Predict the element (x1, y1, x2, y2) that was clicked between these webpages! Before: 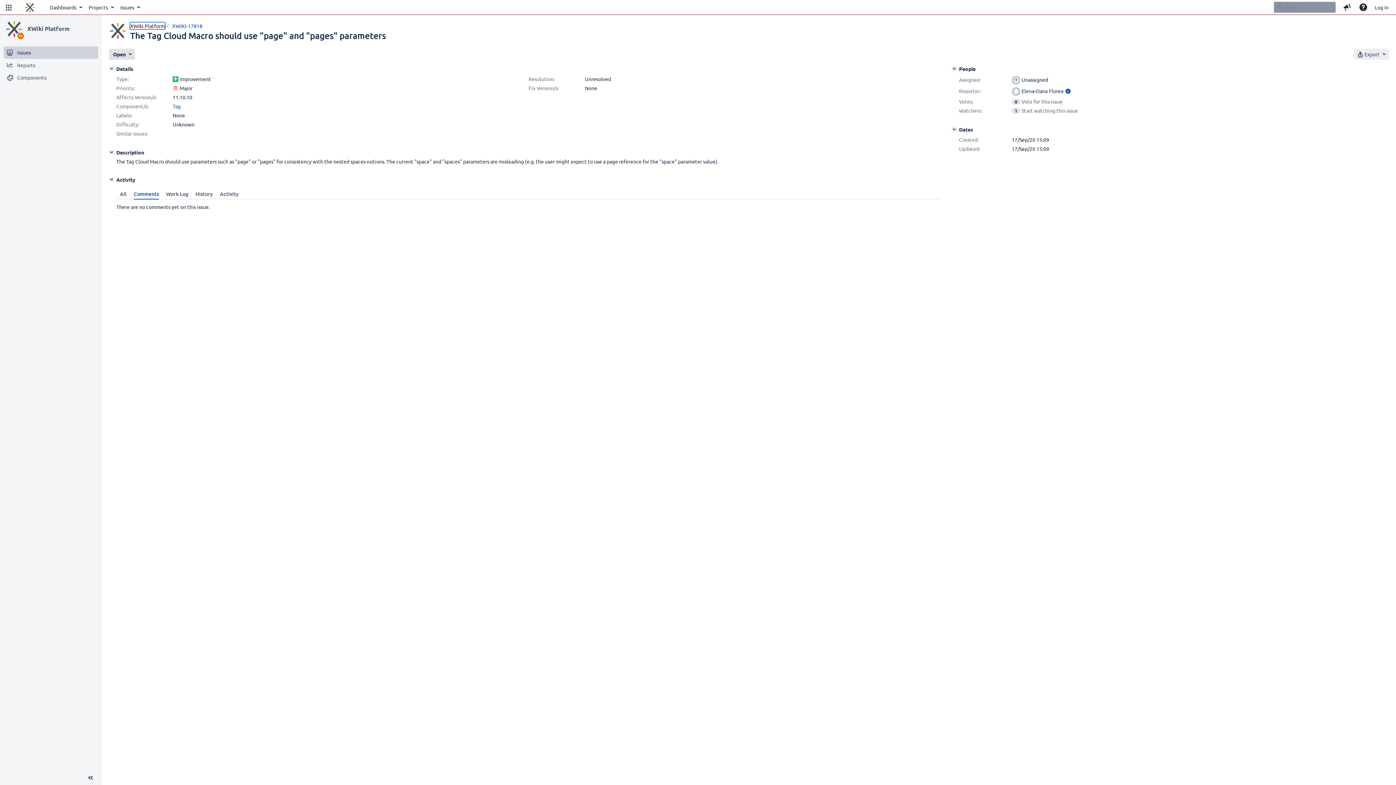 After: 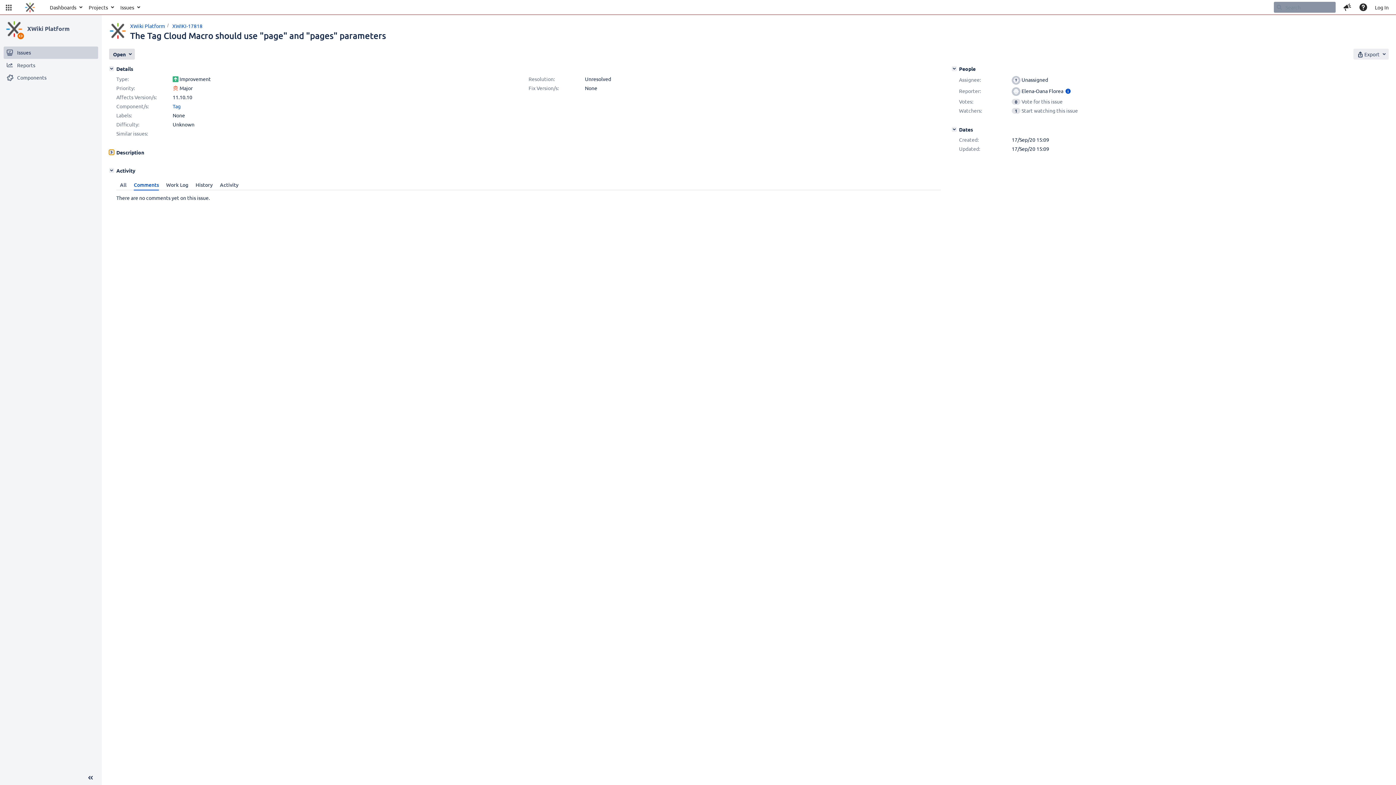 Action: bbox: (109, 149, 114, 154) label: Description